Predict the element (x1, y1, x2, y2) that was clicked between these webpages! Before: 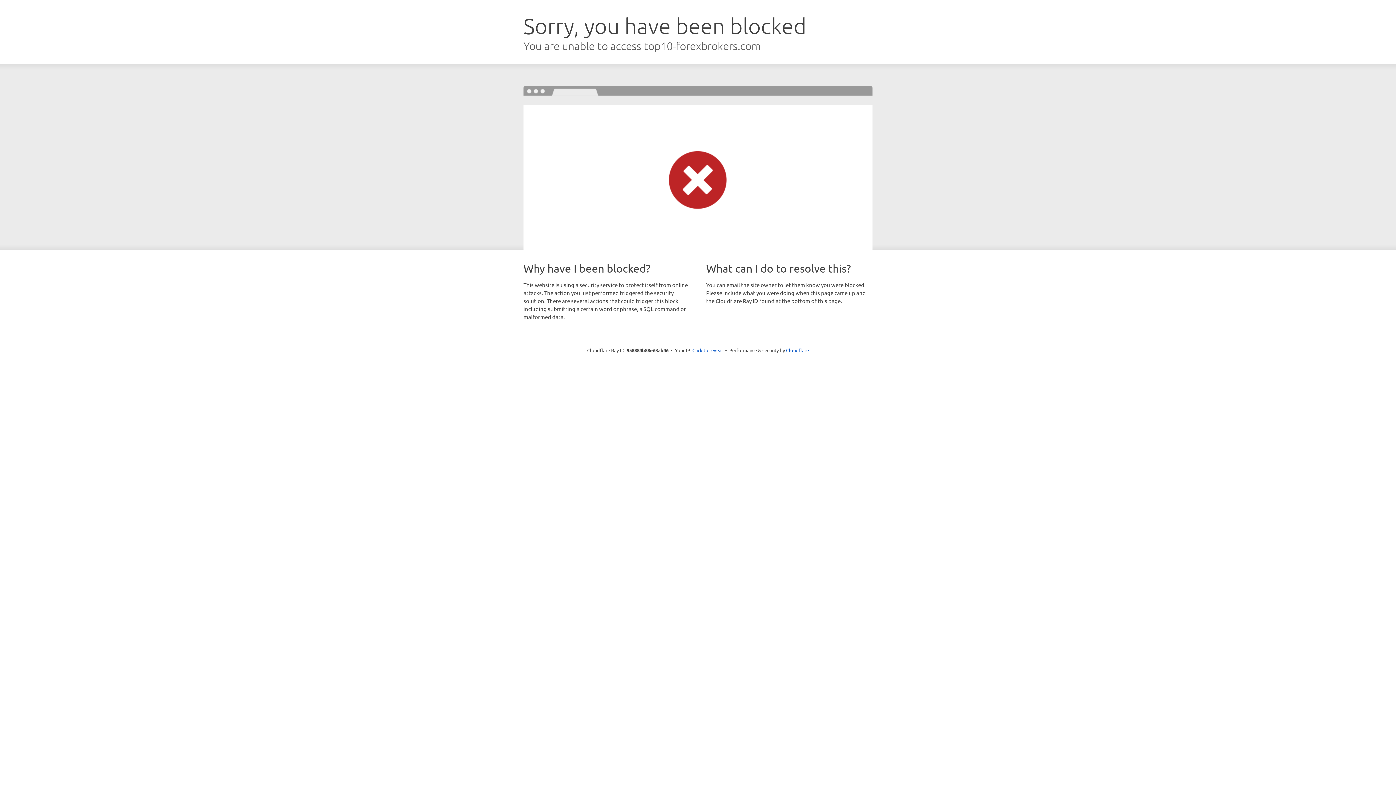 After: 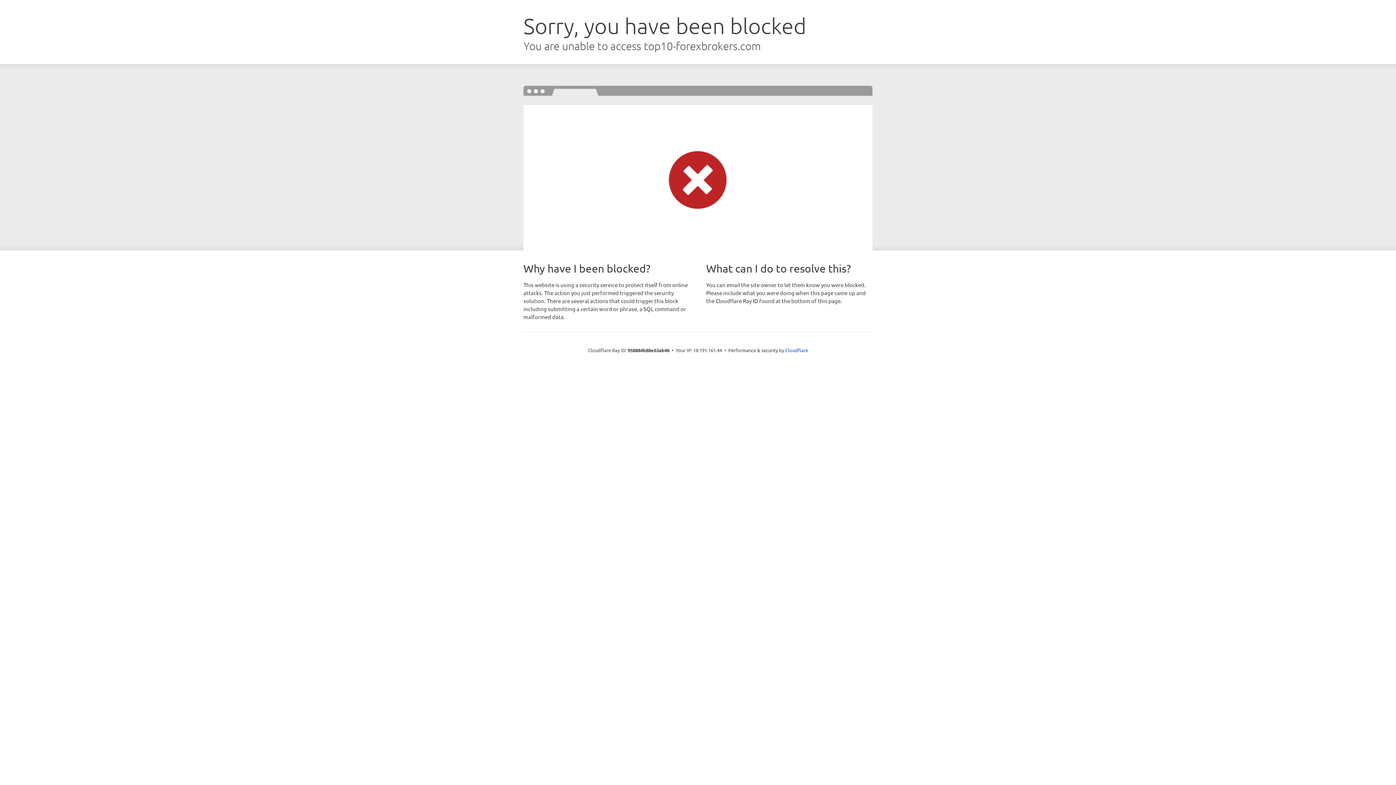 Action: bbox: (692, 346, 723, 353) label: Click to reveal